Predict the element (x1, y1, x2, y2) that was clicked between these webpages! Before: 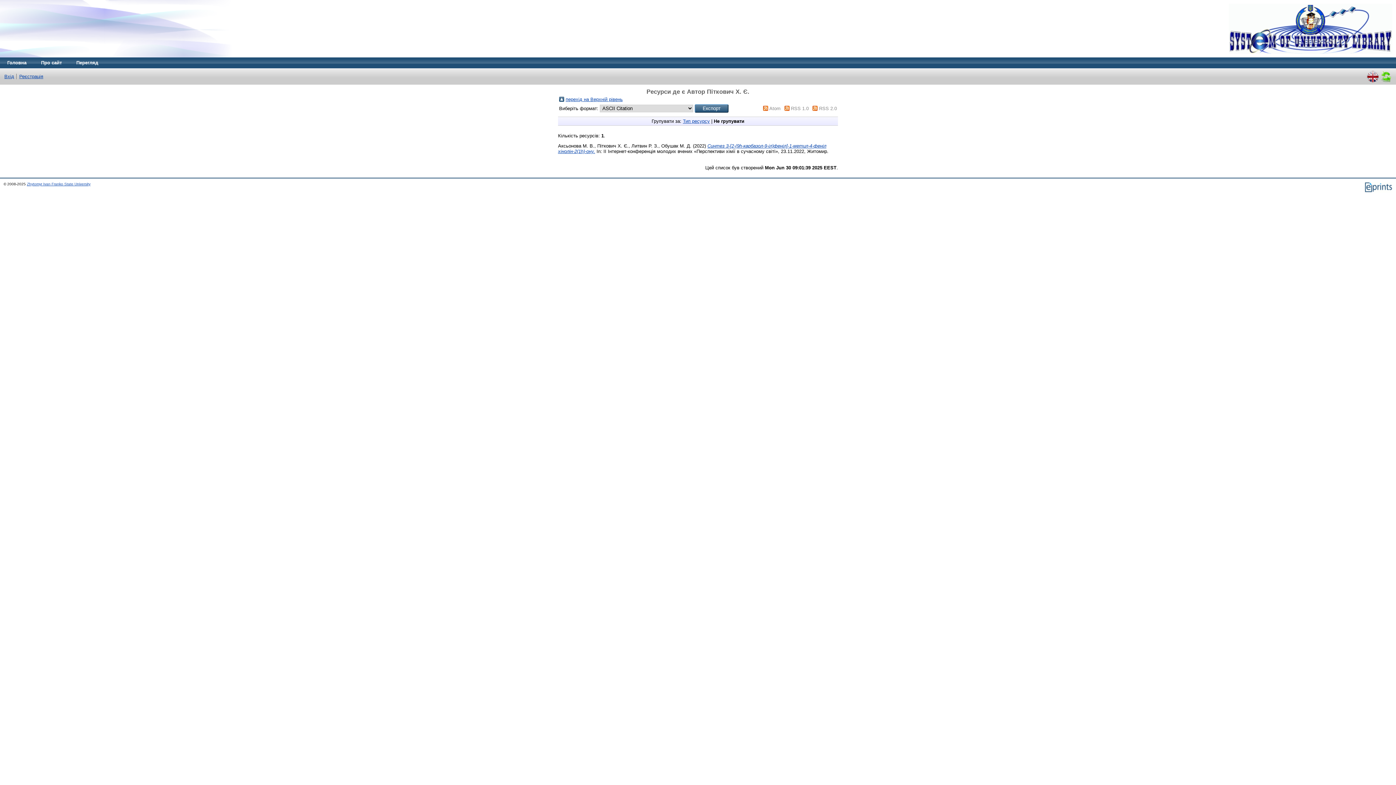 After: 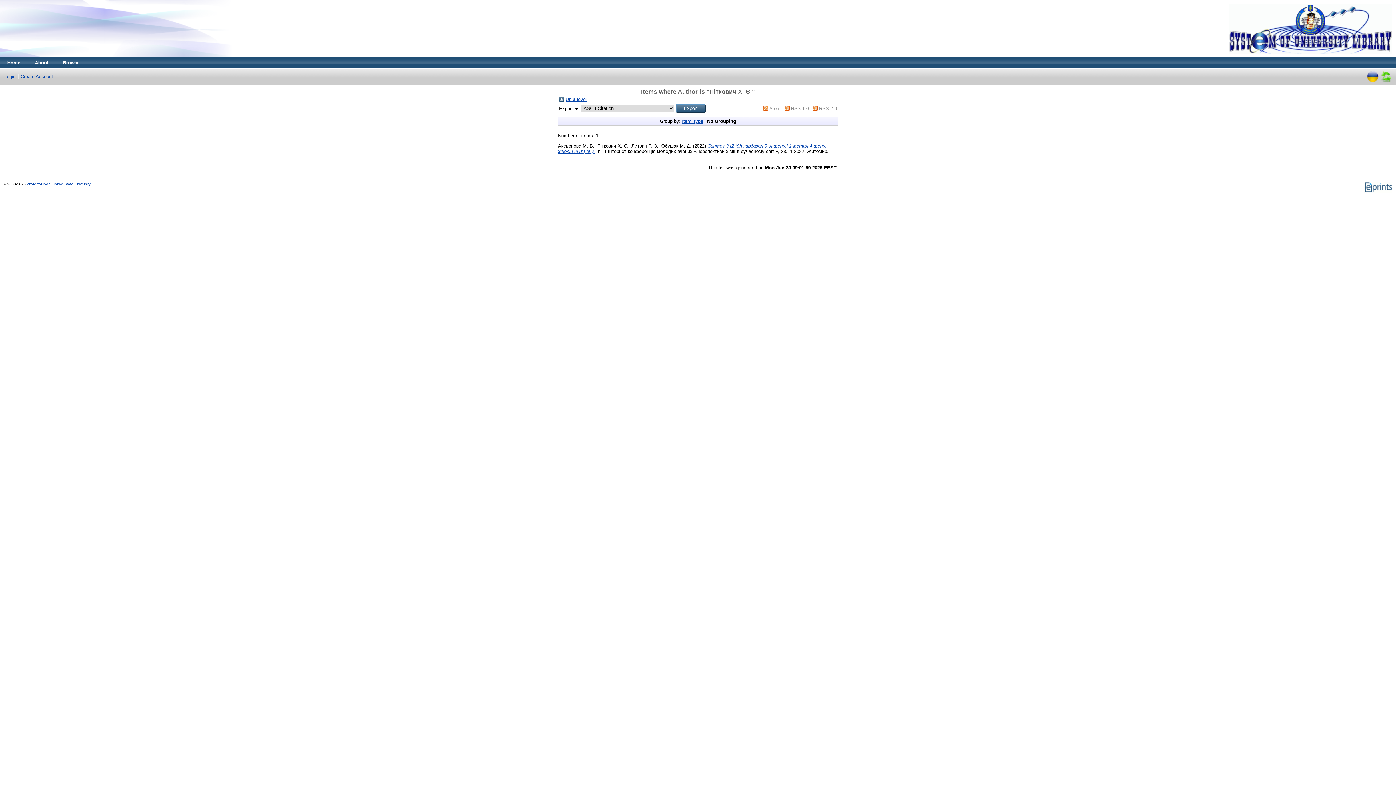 Action: bbox: (1367, 70, 1378, 76)